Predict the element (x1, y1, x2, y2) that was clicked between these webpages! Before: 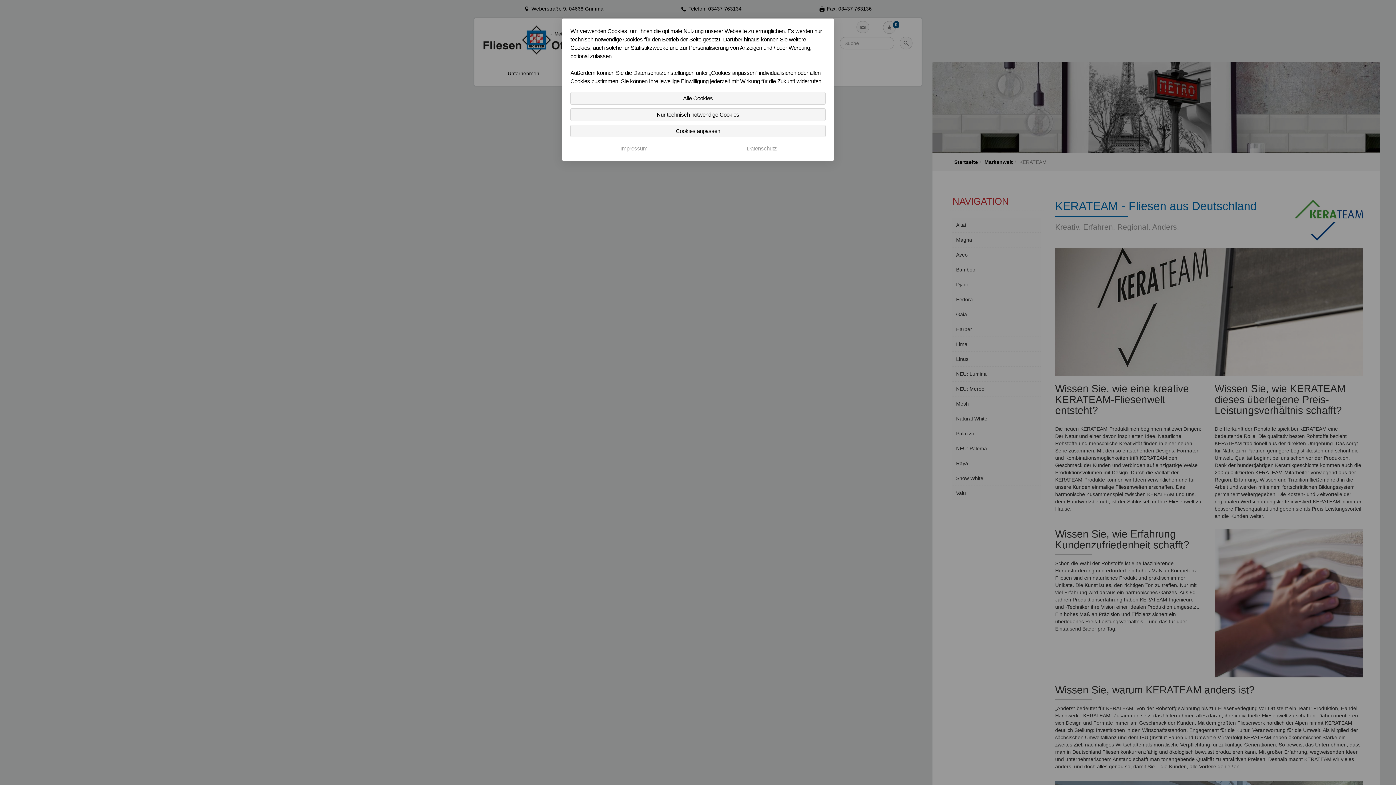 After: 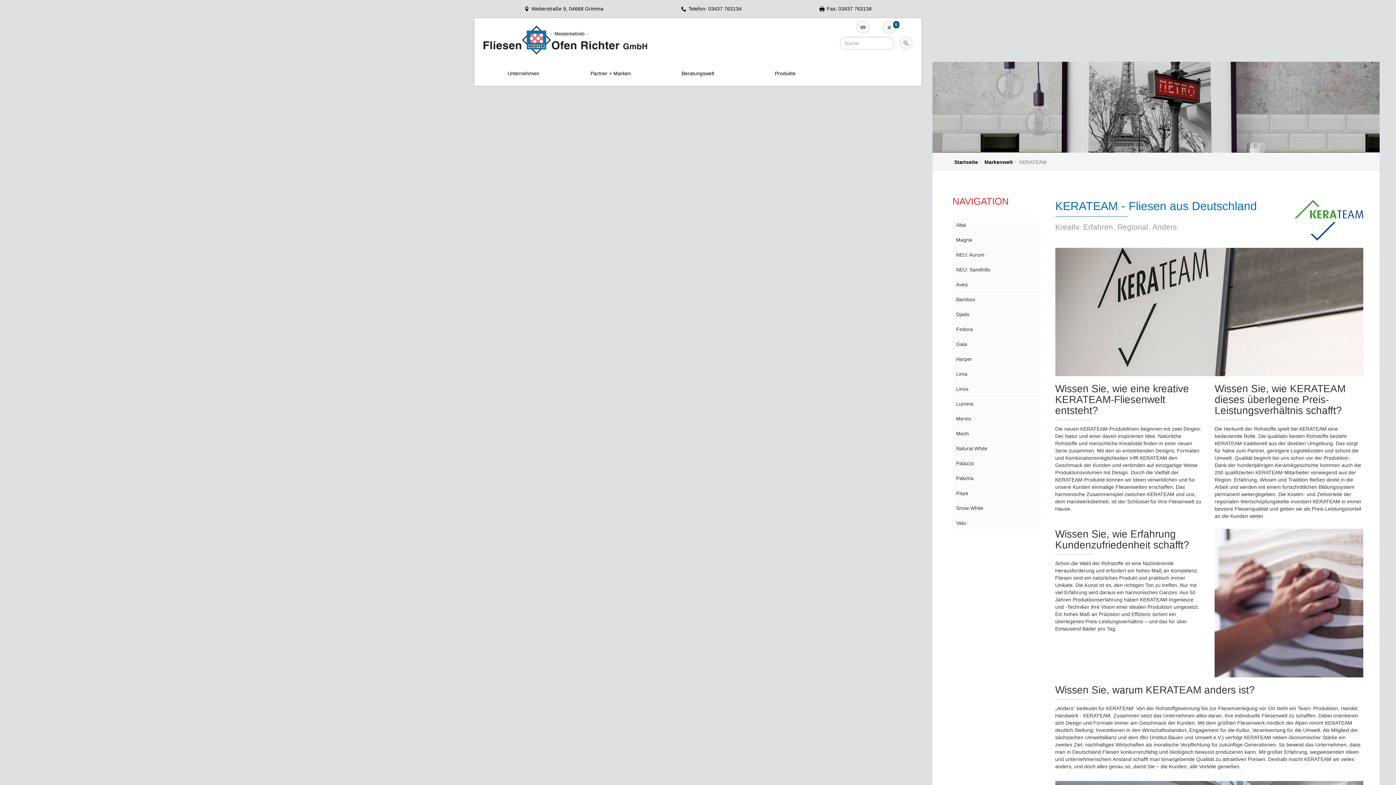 Action: label: Alle Cookies bbox: (570, 91, 825, 104)